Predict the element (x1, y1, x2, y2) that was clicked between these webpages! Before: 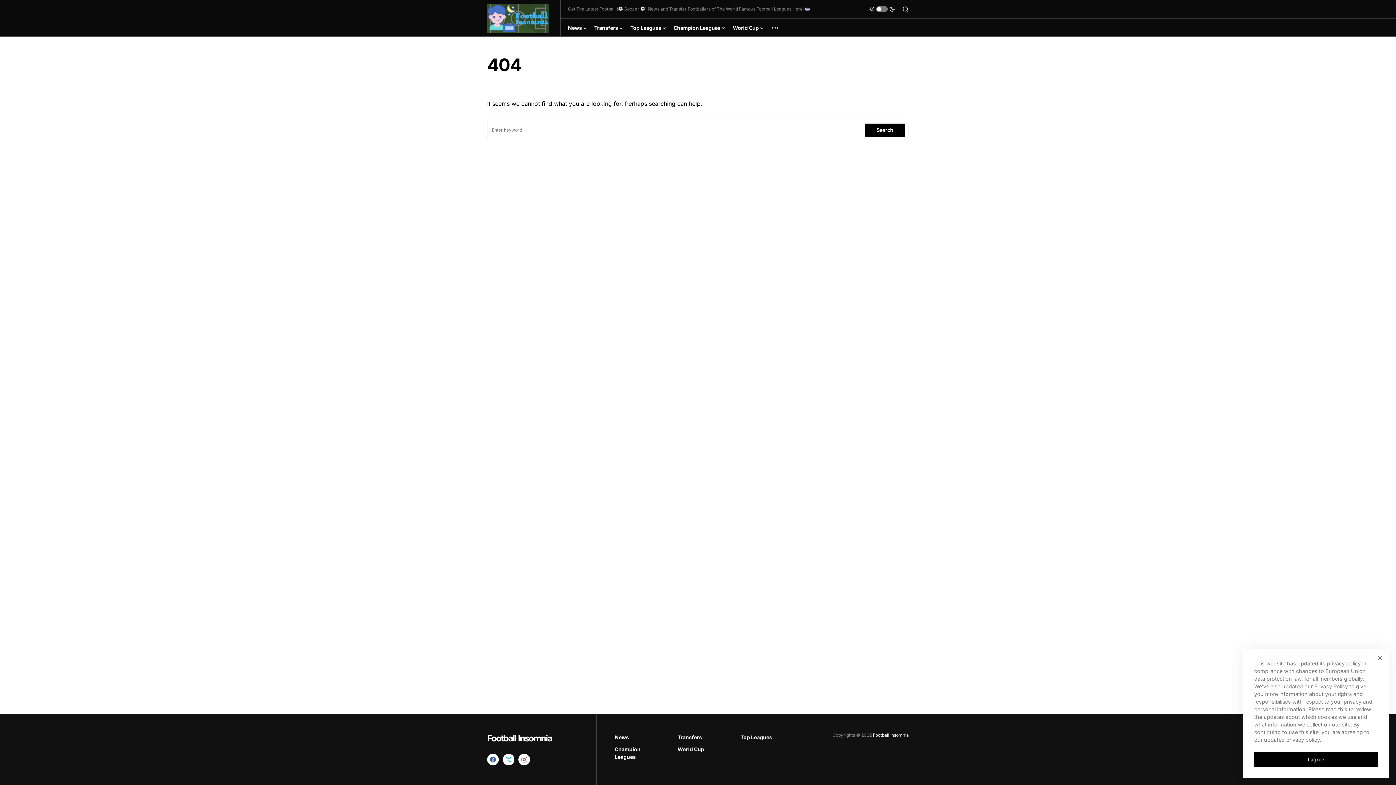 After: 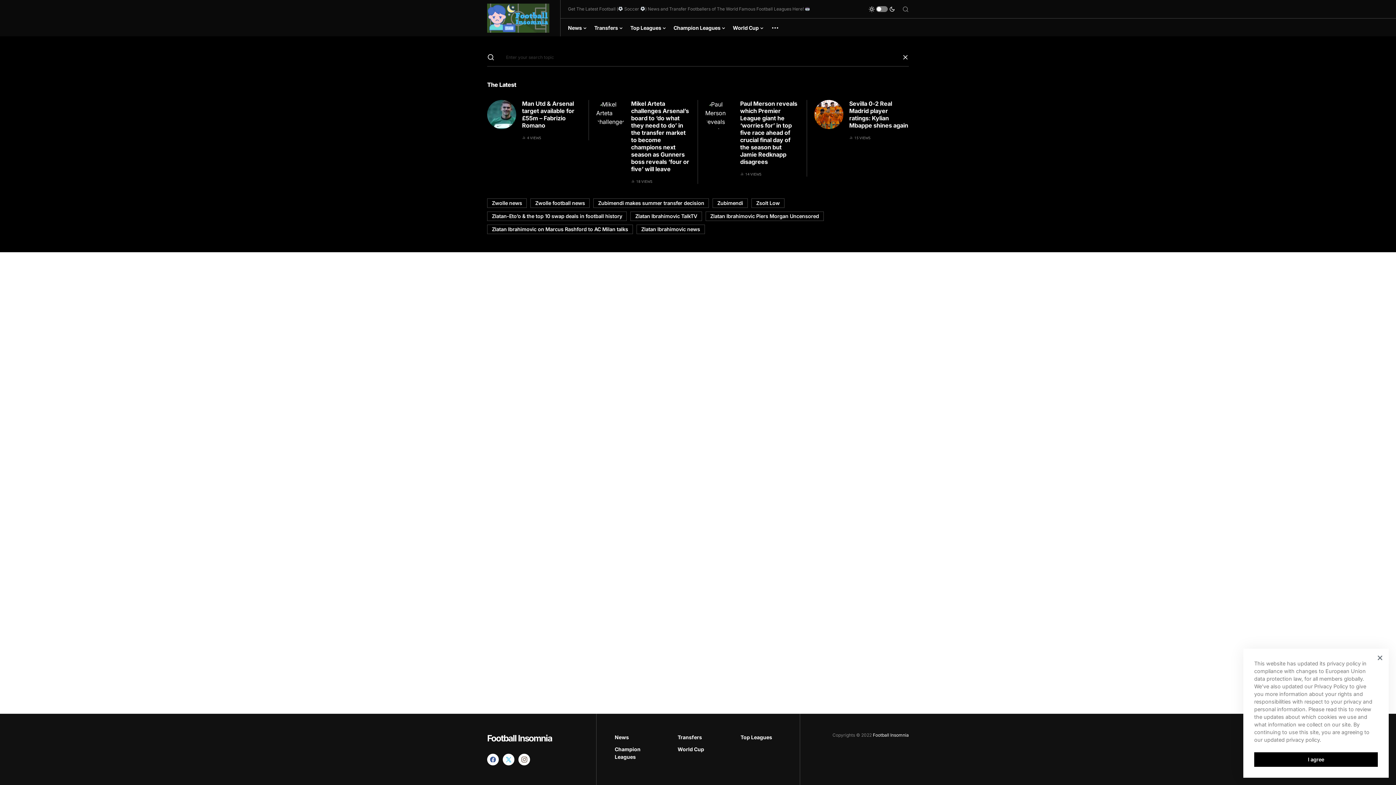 Action: bbox: (902, 5, 909, 12)